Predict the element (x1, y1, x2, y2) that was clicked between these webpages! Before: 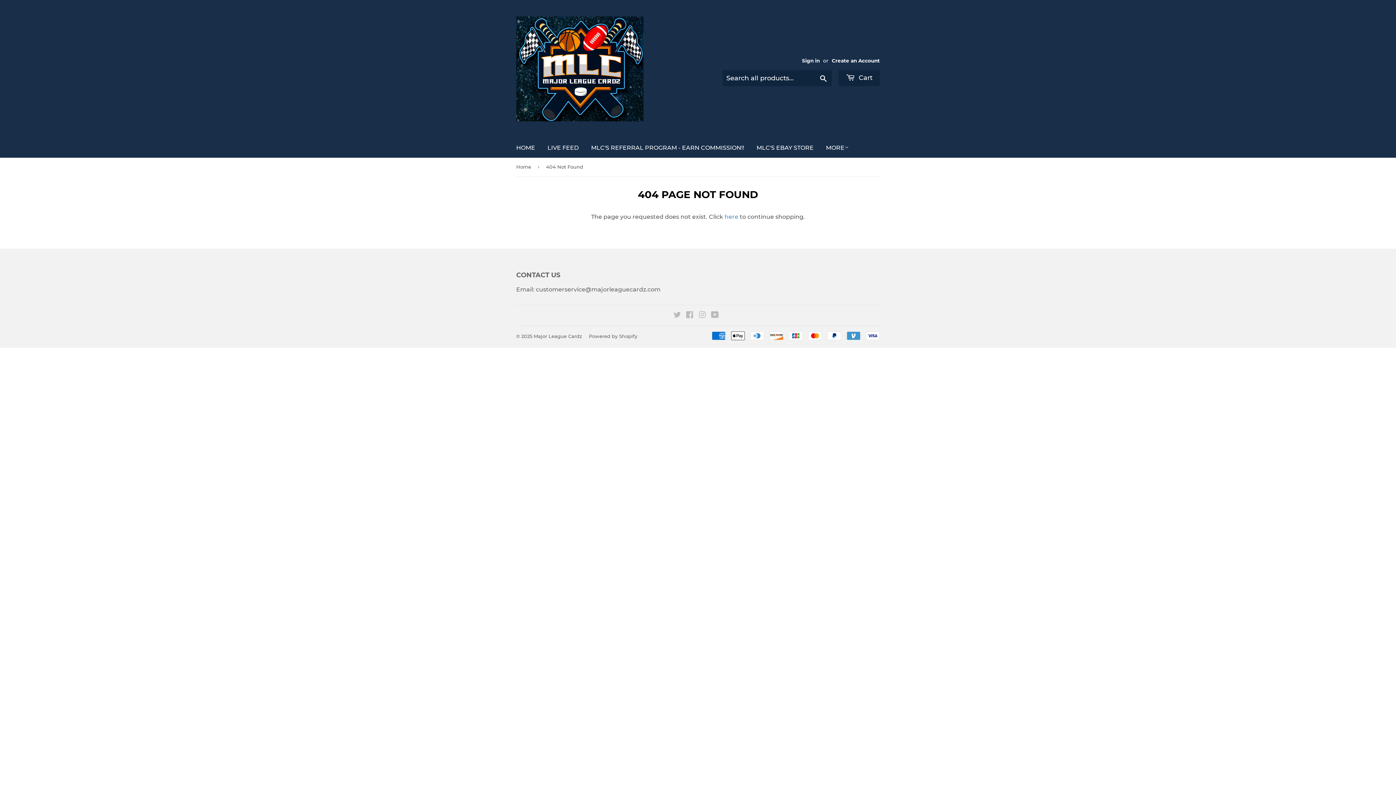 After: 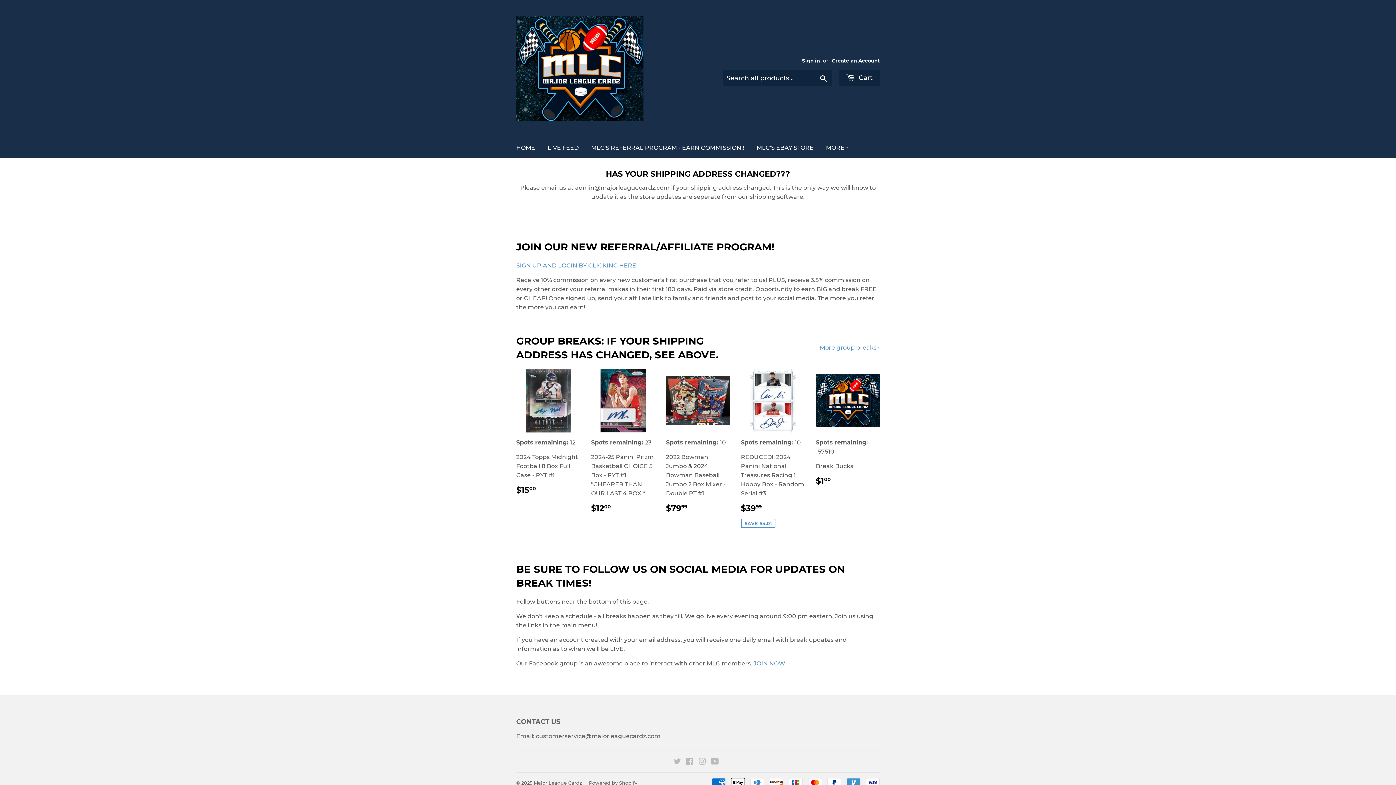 Action: bbox: (516, 157, 533, 176) label: Home